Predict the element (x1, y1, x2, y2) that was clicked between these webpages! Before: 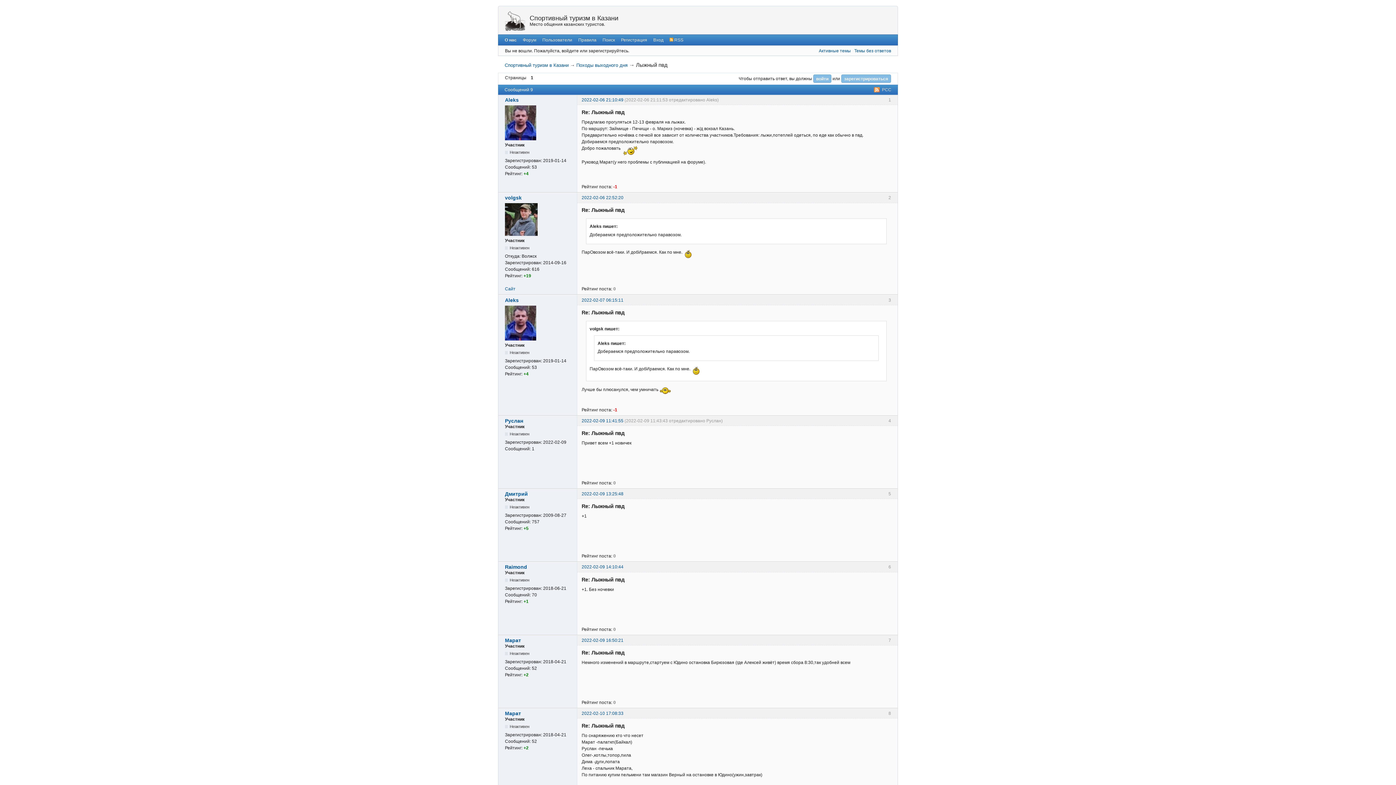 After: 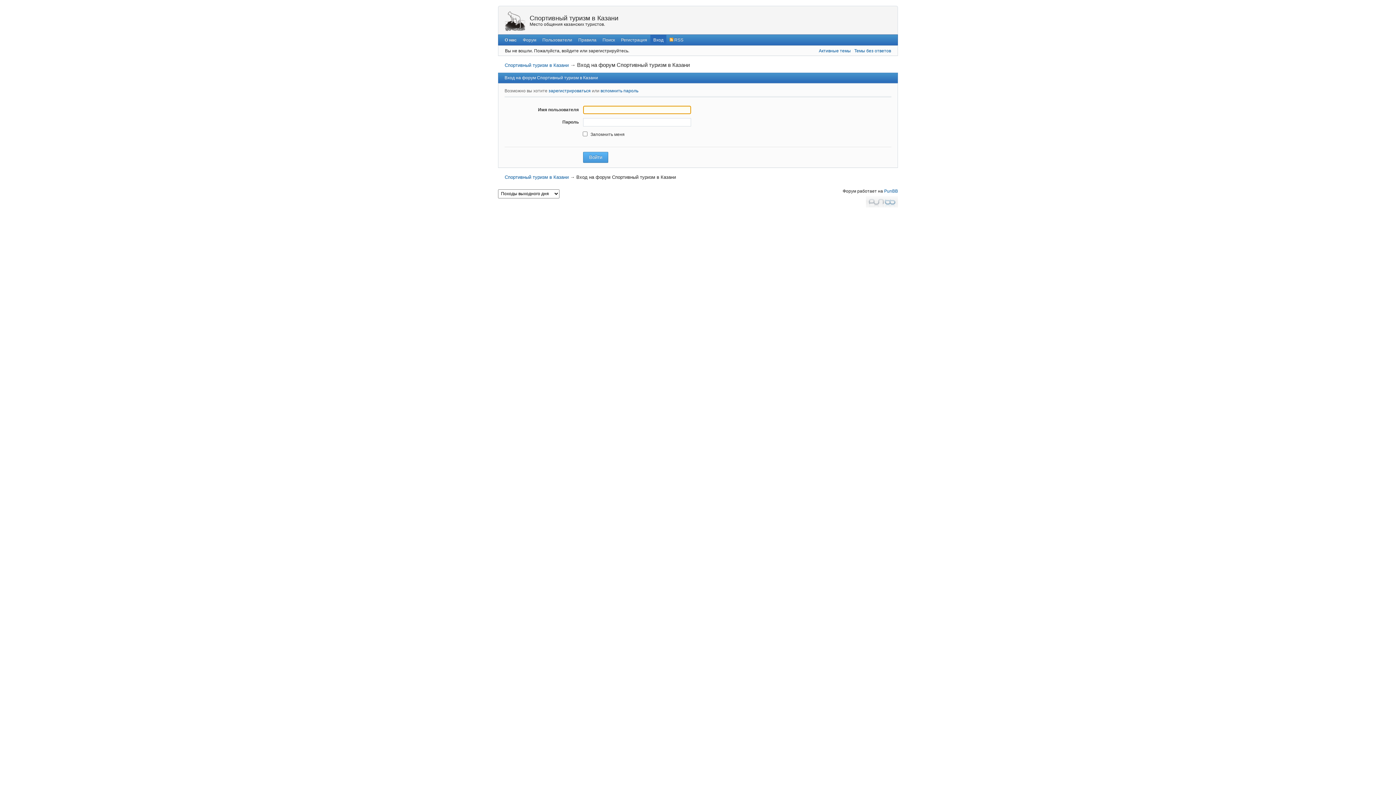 Action: label: Вход bbox: (650, 34, 666, 45)